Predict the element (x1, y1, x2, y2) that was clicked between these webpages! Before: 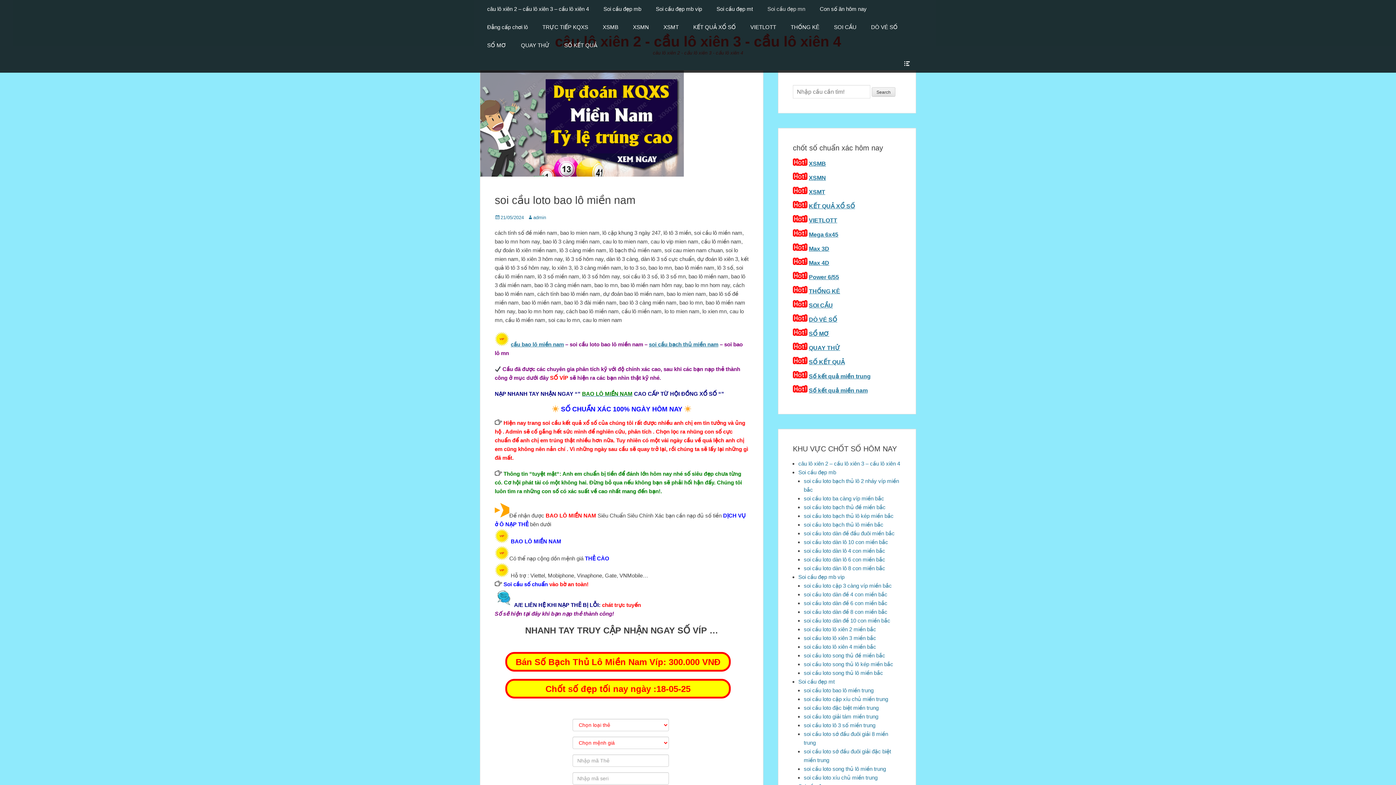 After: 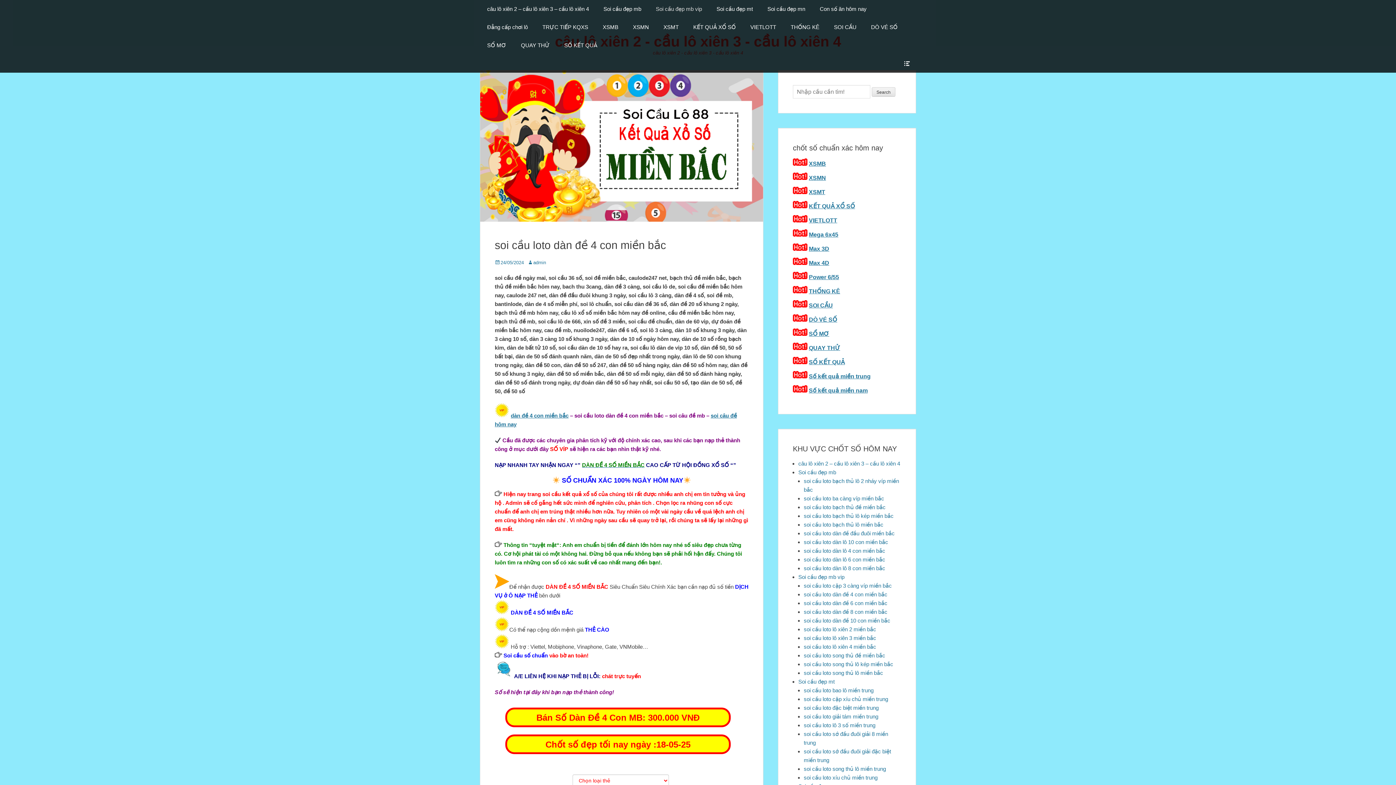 Action: bbox: (804, 591, 887, 597) label: soi cầu loto dàn đề 4 con miền bắc